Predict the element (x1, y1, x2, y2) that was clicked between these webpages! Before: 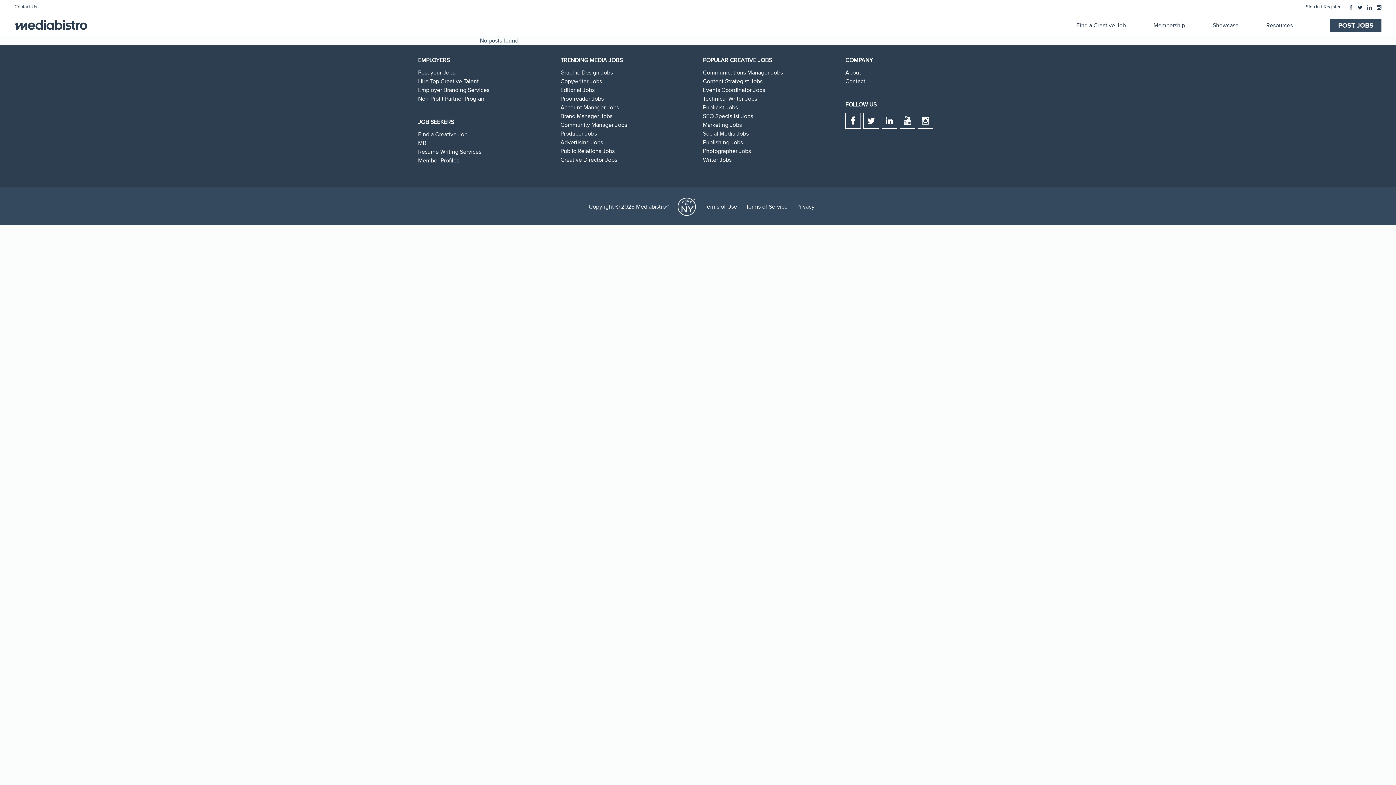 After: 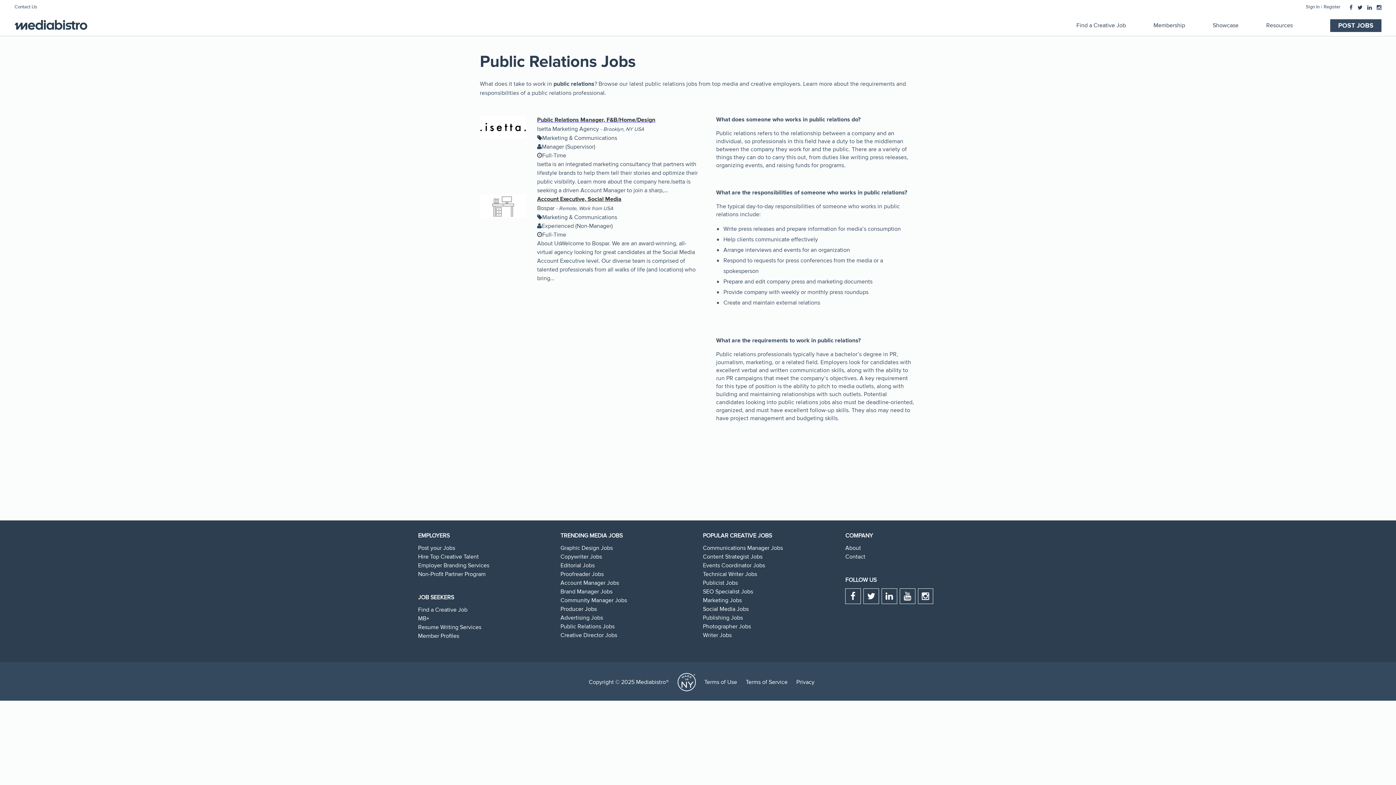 Action: label: Public Relations Jobs bbox: (560, 147, 614, 154)